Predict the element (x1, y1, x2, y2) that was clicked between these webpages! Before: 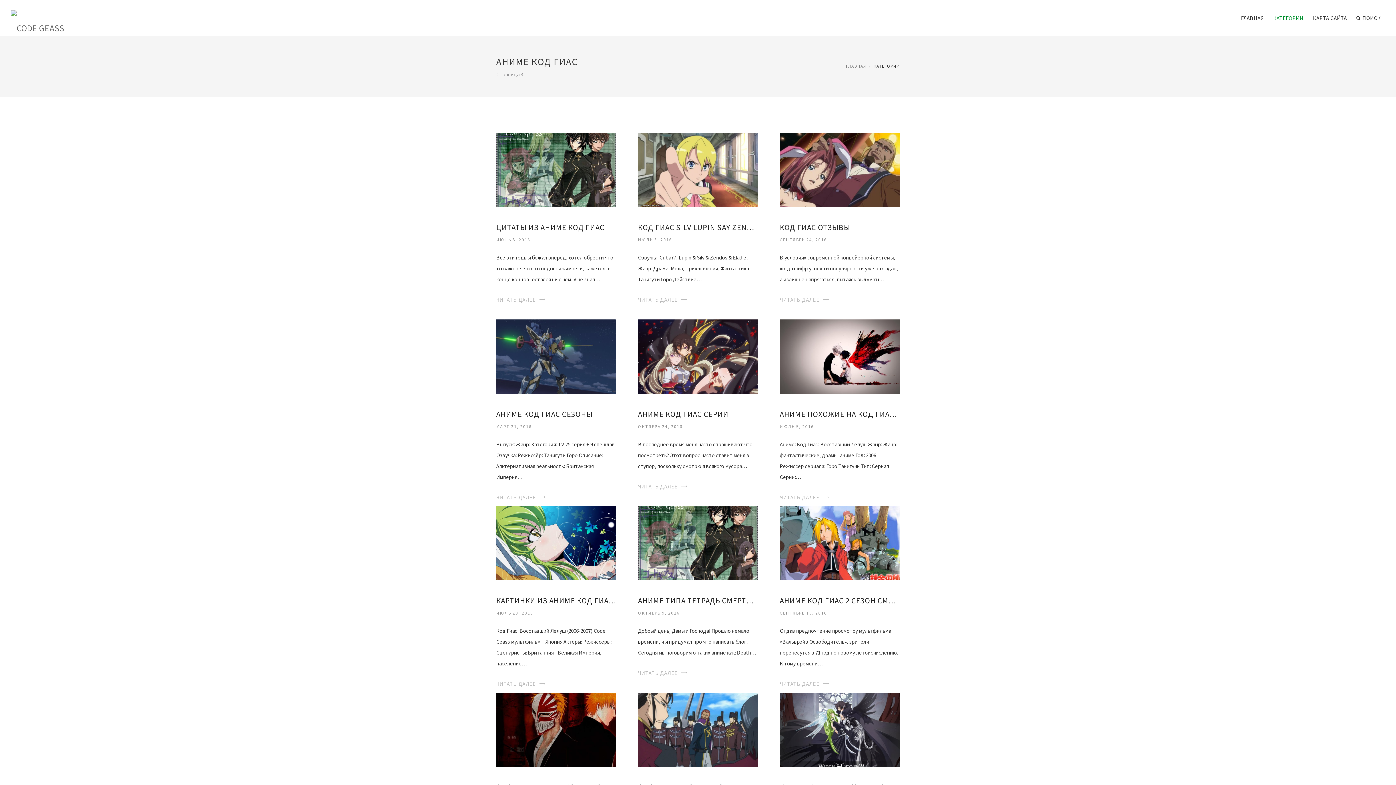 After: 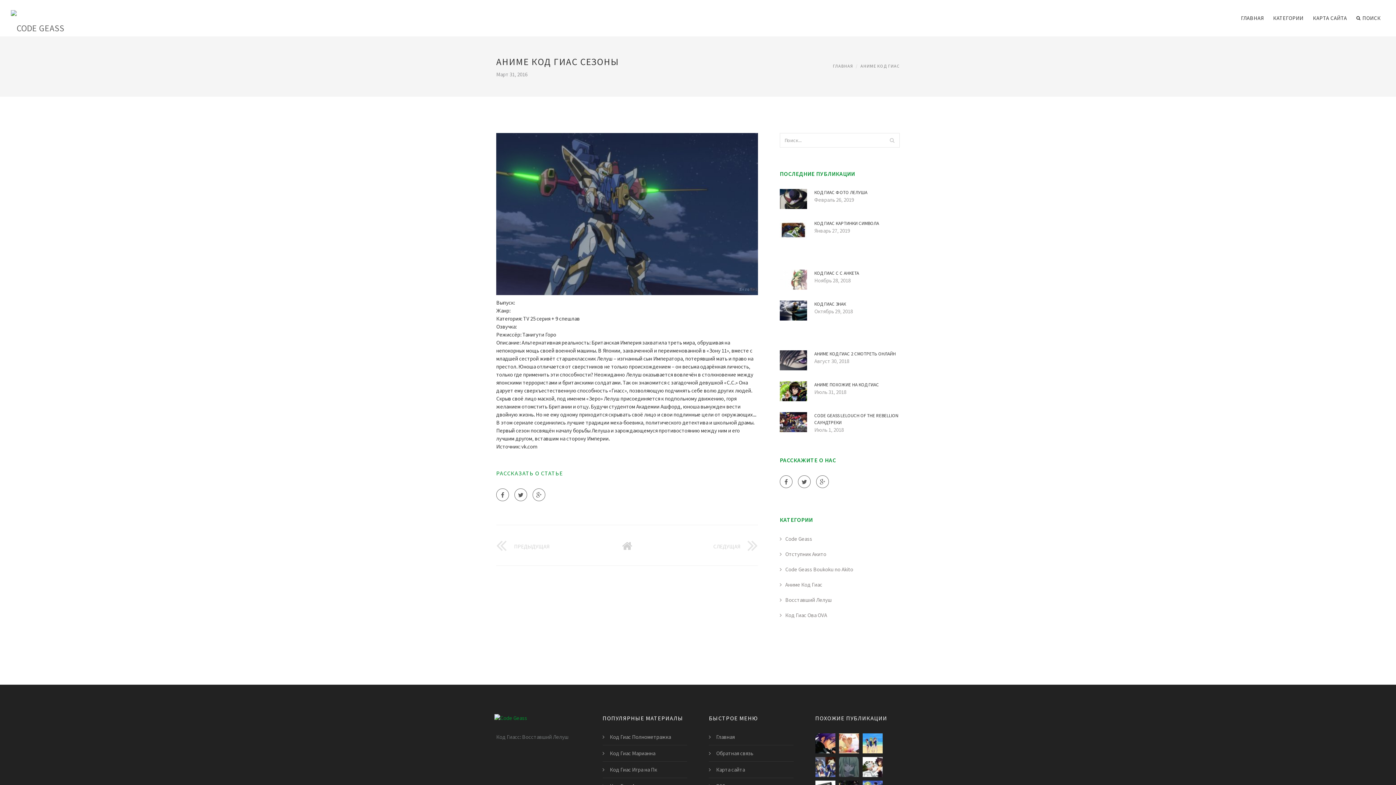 Action: bbox: (496, 352, 616, 359)